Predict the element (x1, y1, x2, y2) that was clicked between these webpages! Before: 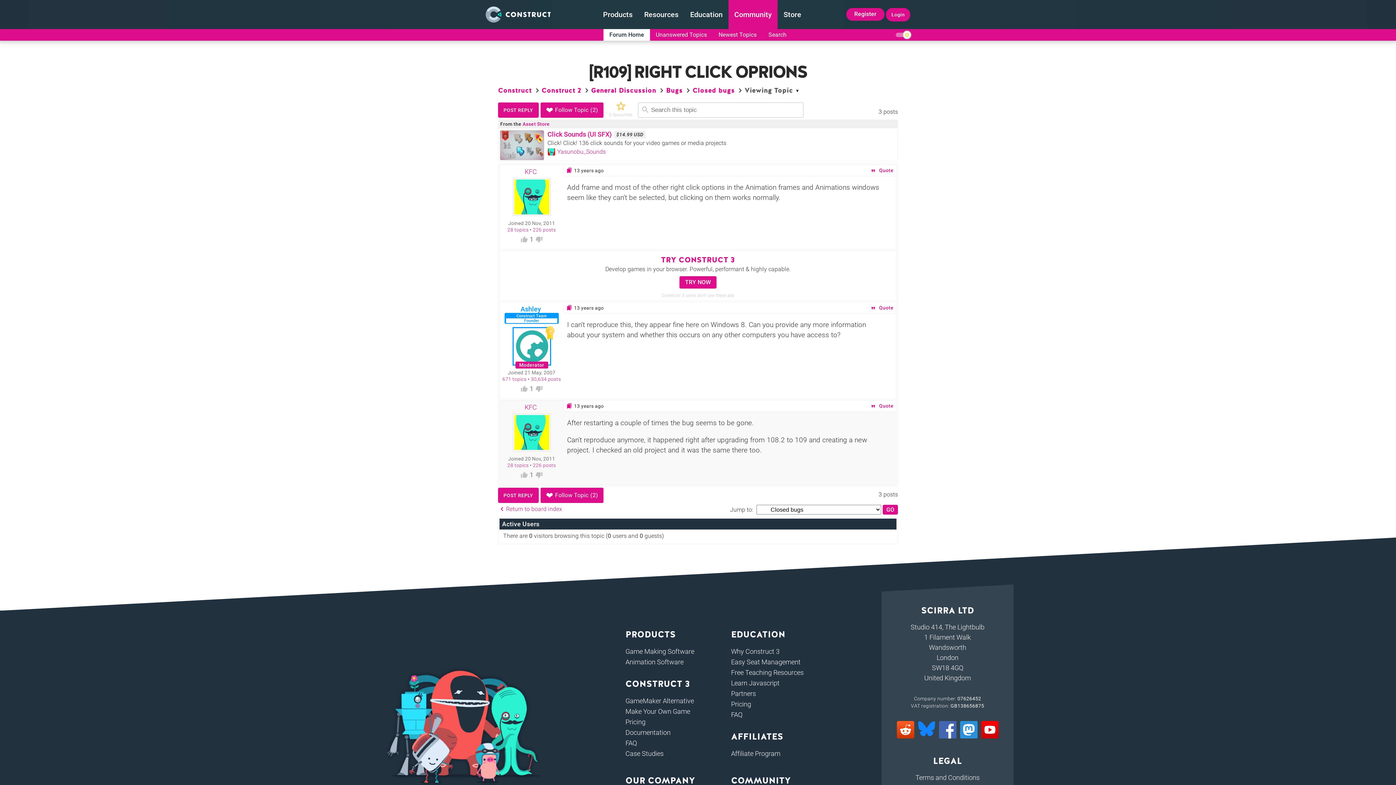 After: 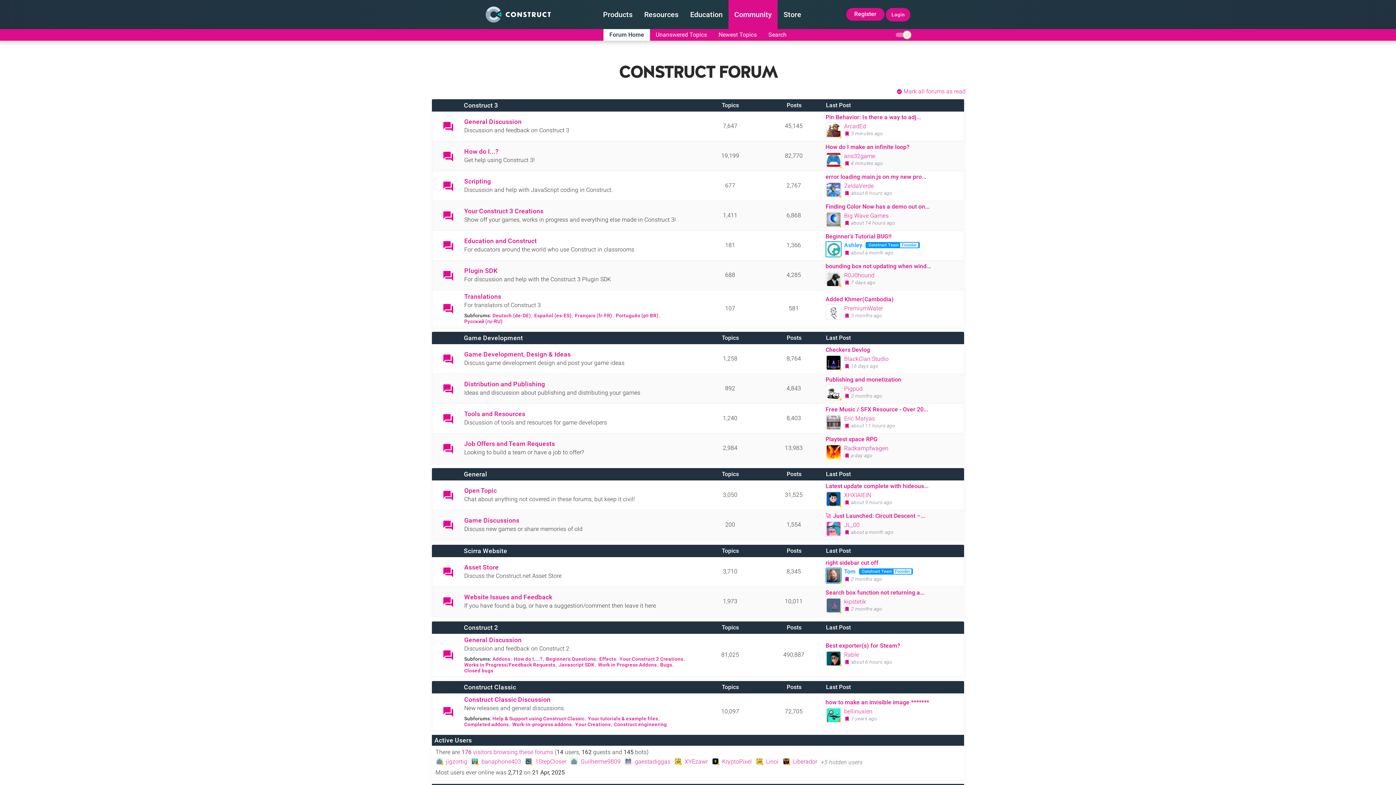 Action: bbox: (498, 85, 531, 95) label: Construct